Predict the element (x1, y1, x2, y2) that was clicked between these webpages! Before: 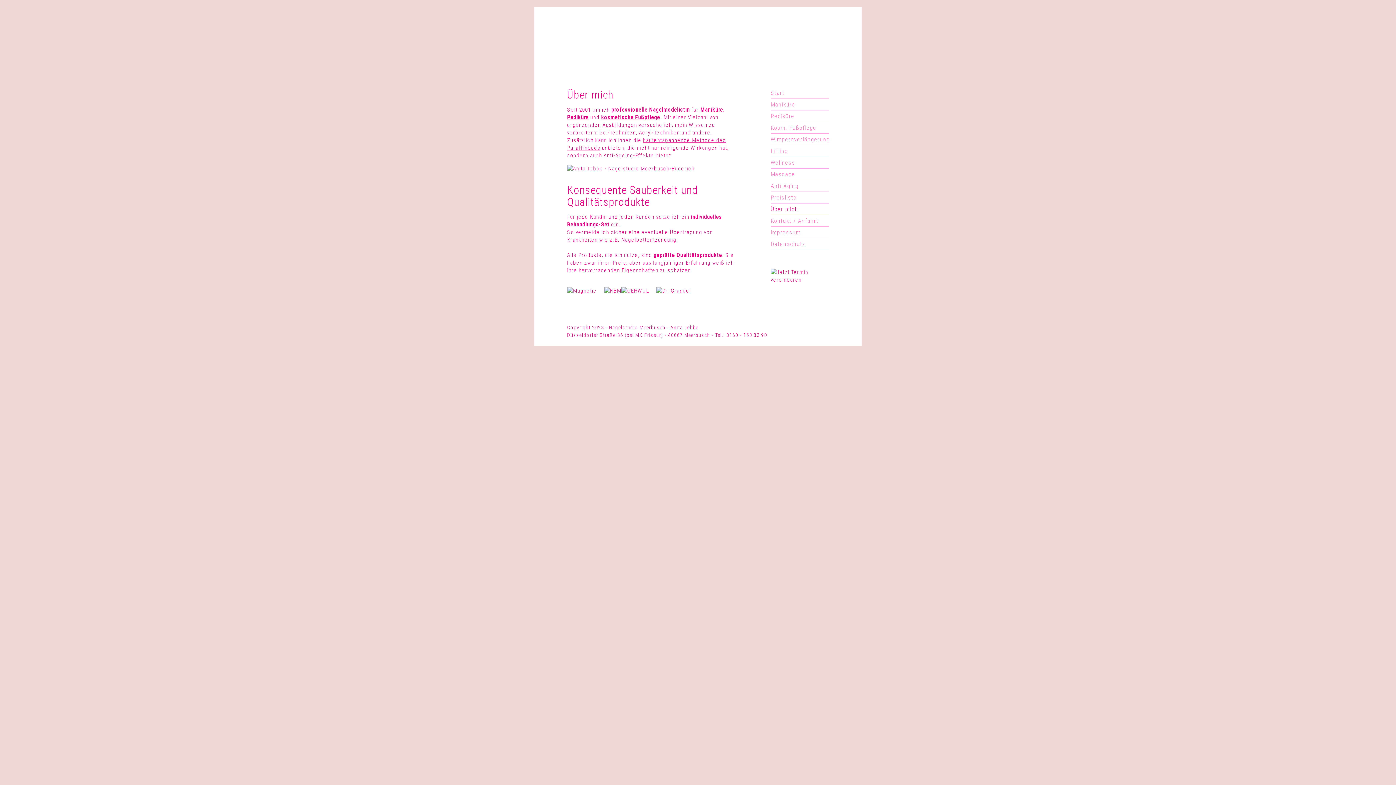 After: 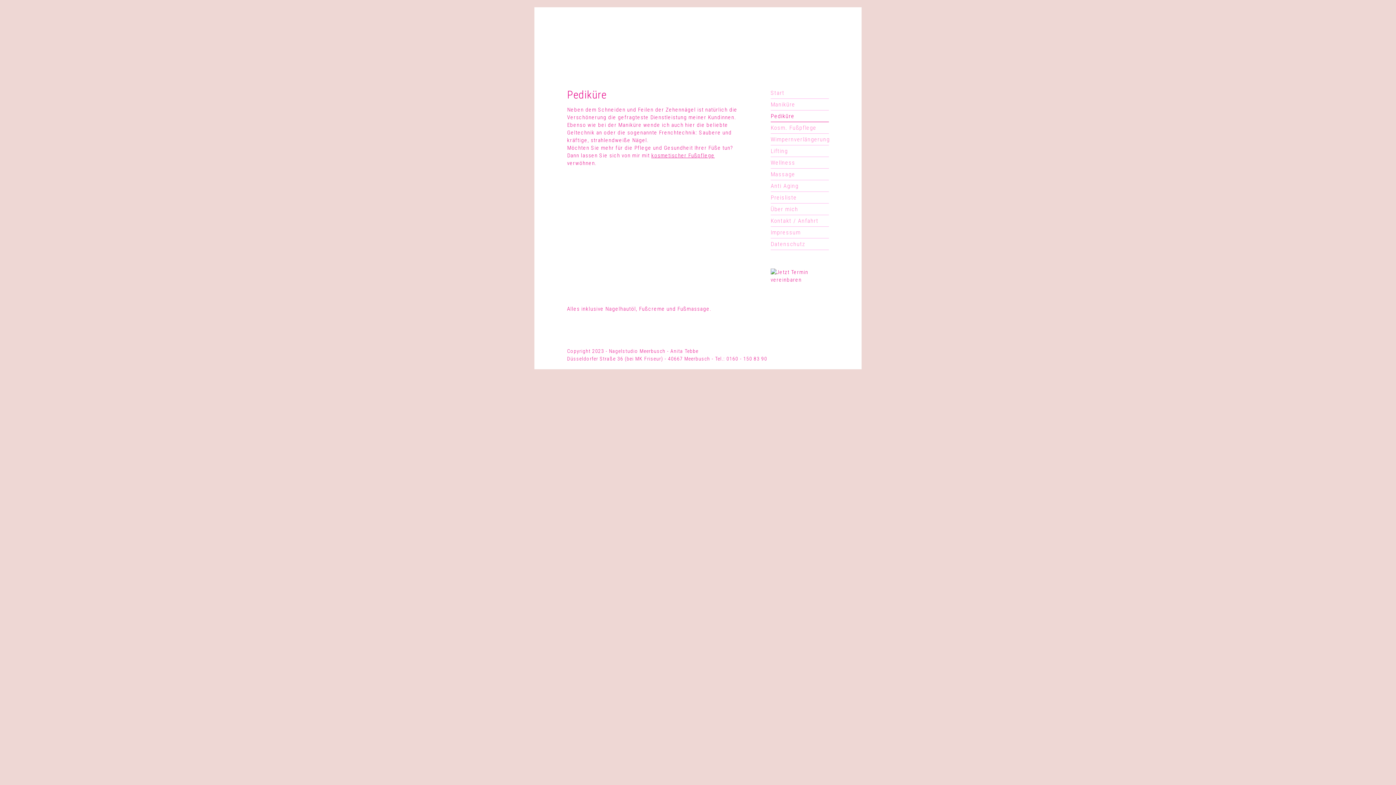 Action: bbox: (567, 114, 588, 120) label: Pediküre